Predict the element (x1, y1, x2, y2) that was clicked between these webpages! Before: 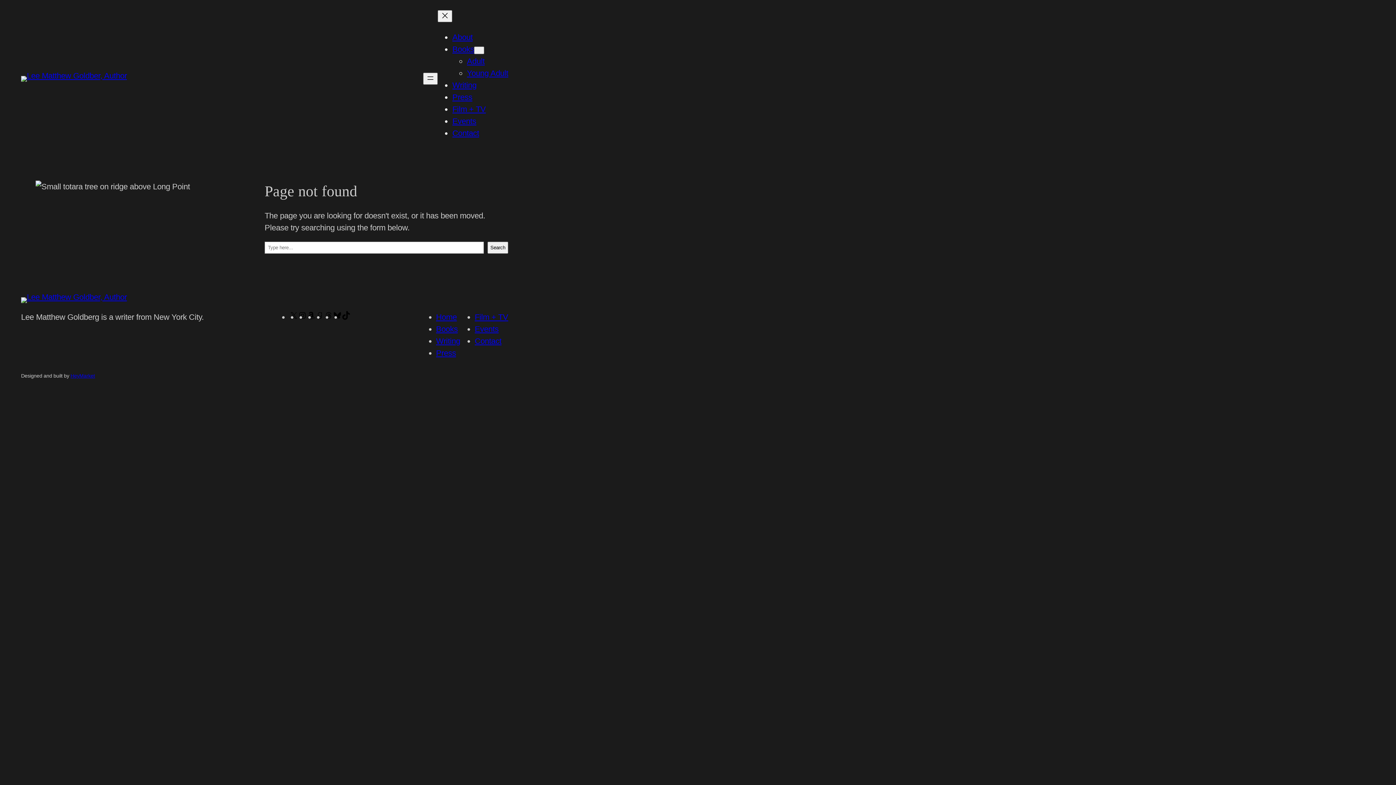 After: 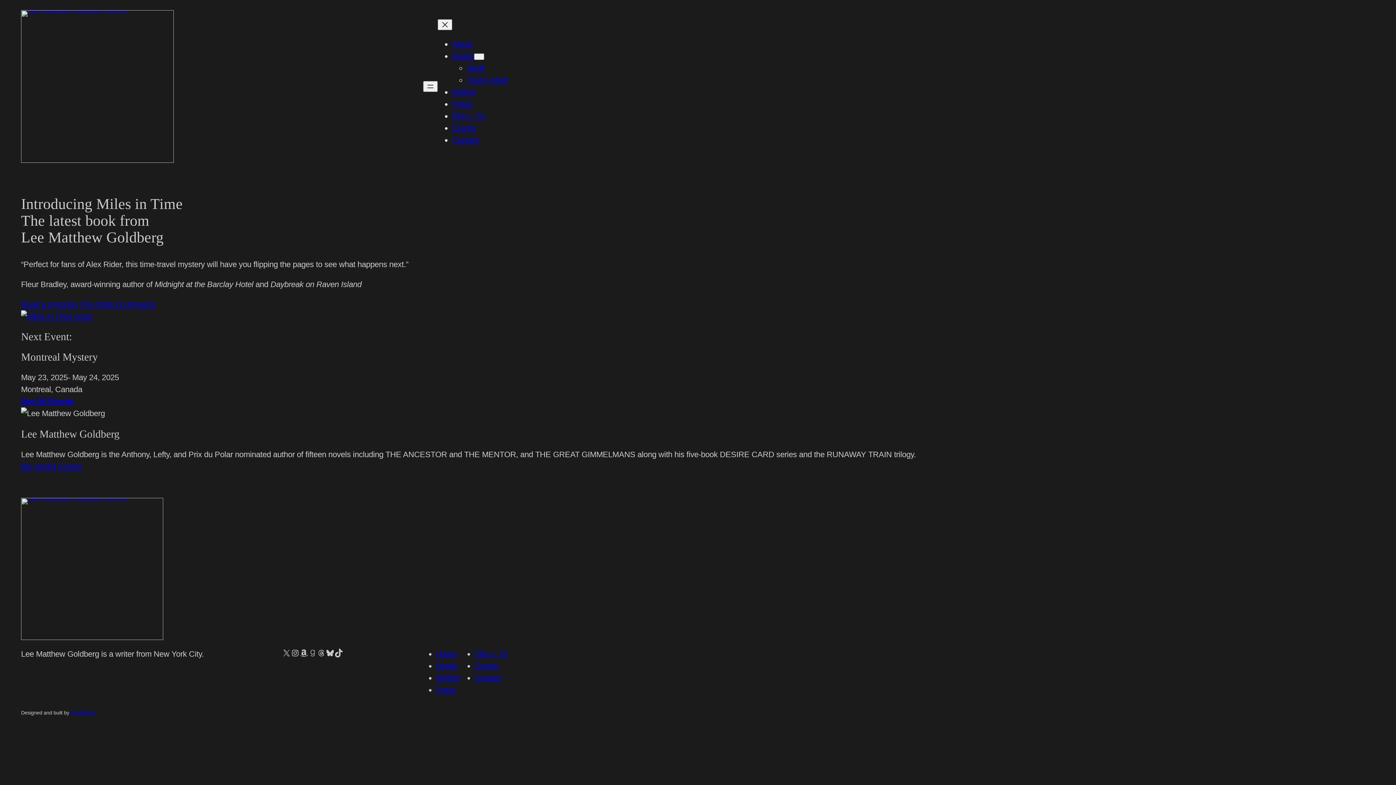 Action: bbox: (436, 312, 456, 321) label: Home